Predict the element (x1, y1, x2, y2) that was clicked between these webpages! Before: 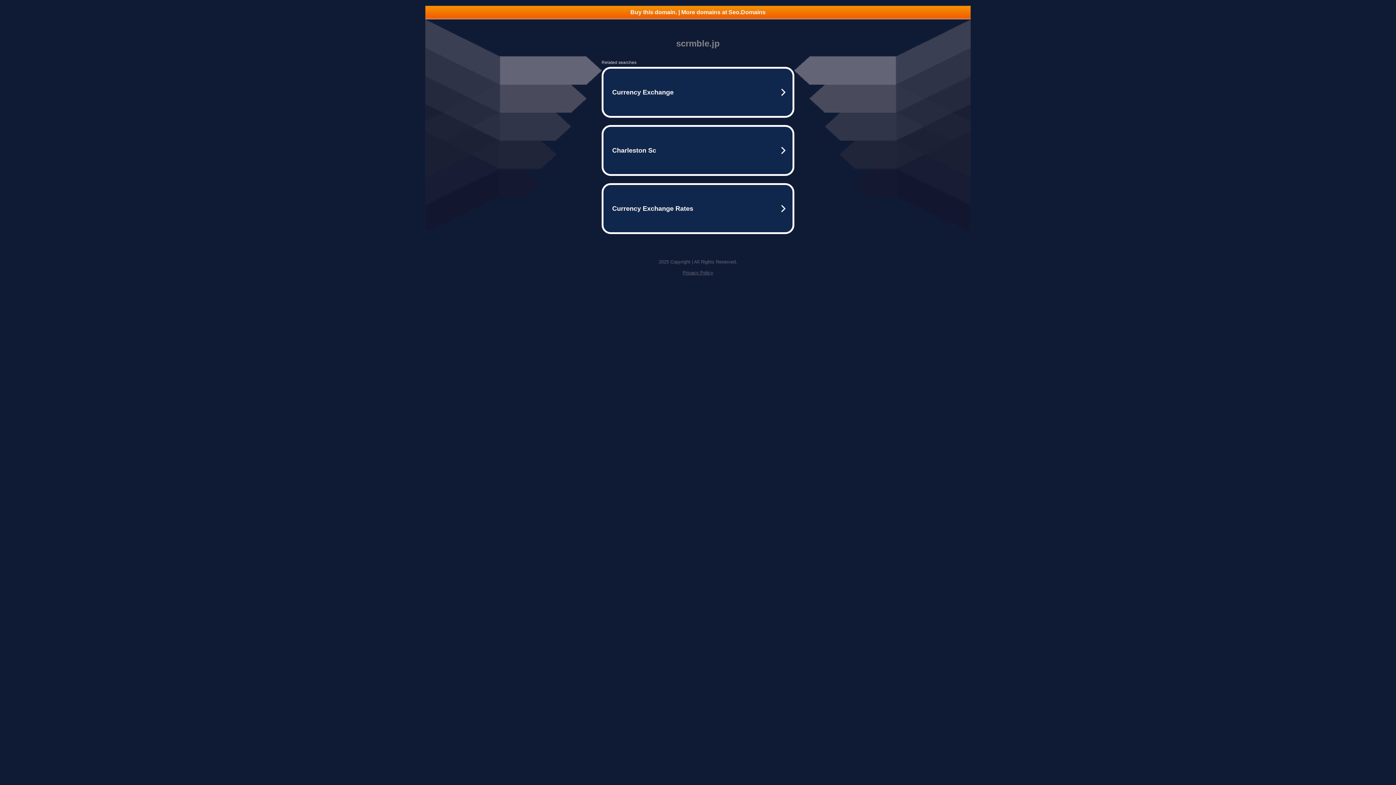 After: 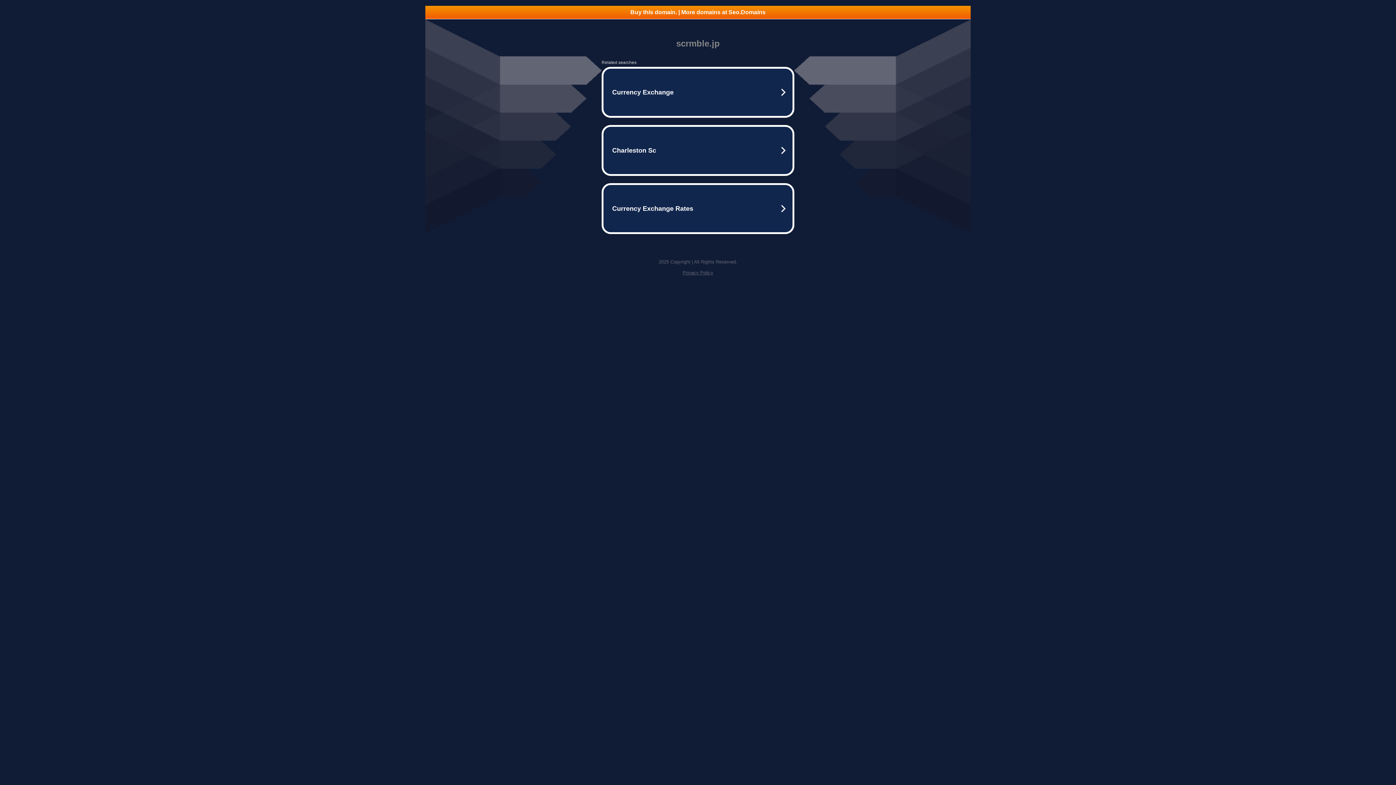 Action: bbox: (682, 270, 713, 275) label: Privacy Policy